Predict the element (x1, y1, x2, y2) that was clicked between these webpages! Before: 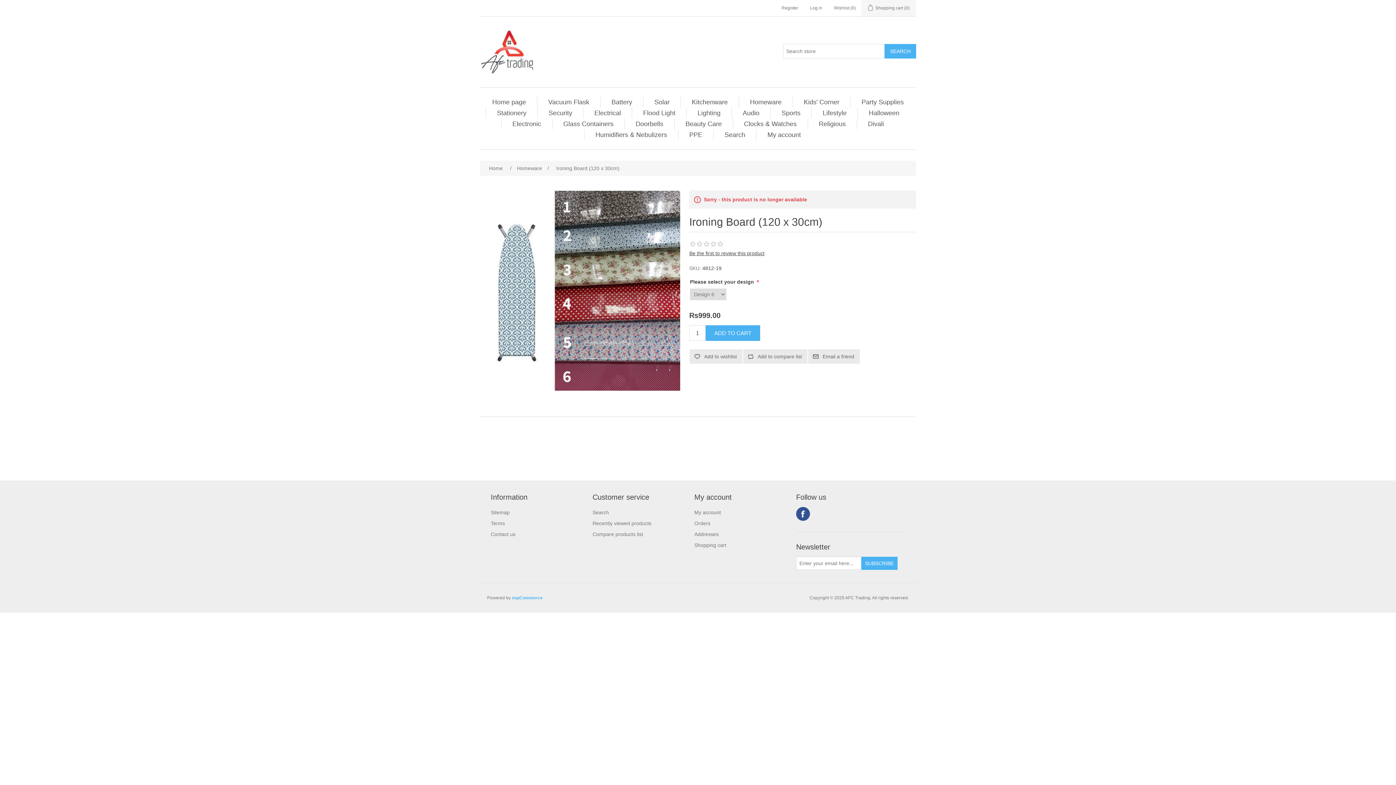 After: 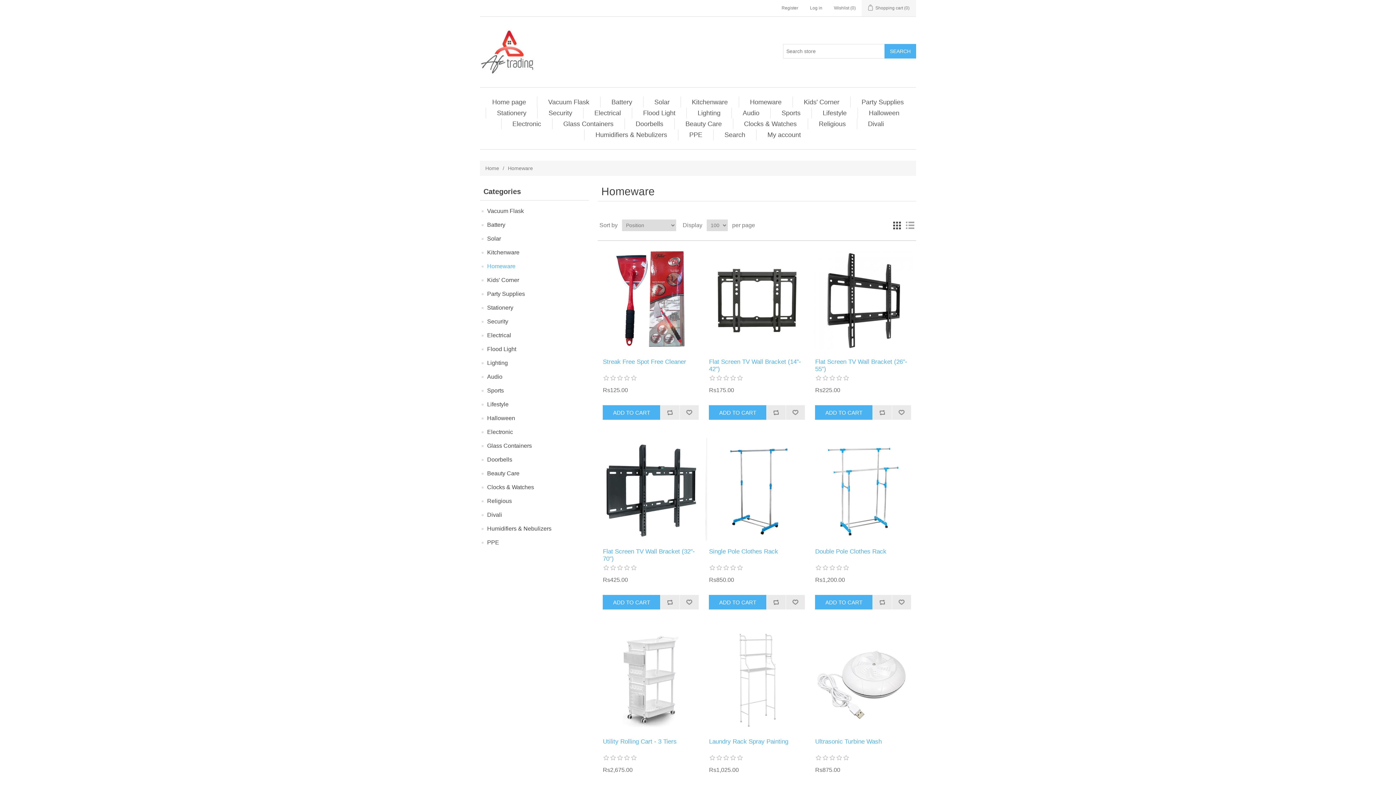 Action: bbox: (515, 162, 544, 174) label: Homeware